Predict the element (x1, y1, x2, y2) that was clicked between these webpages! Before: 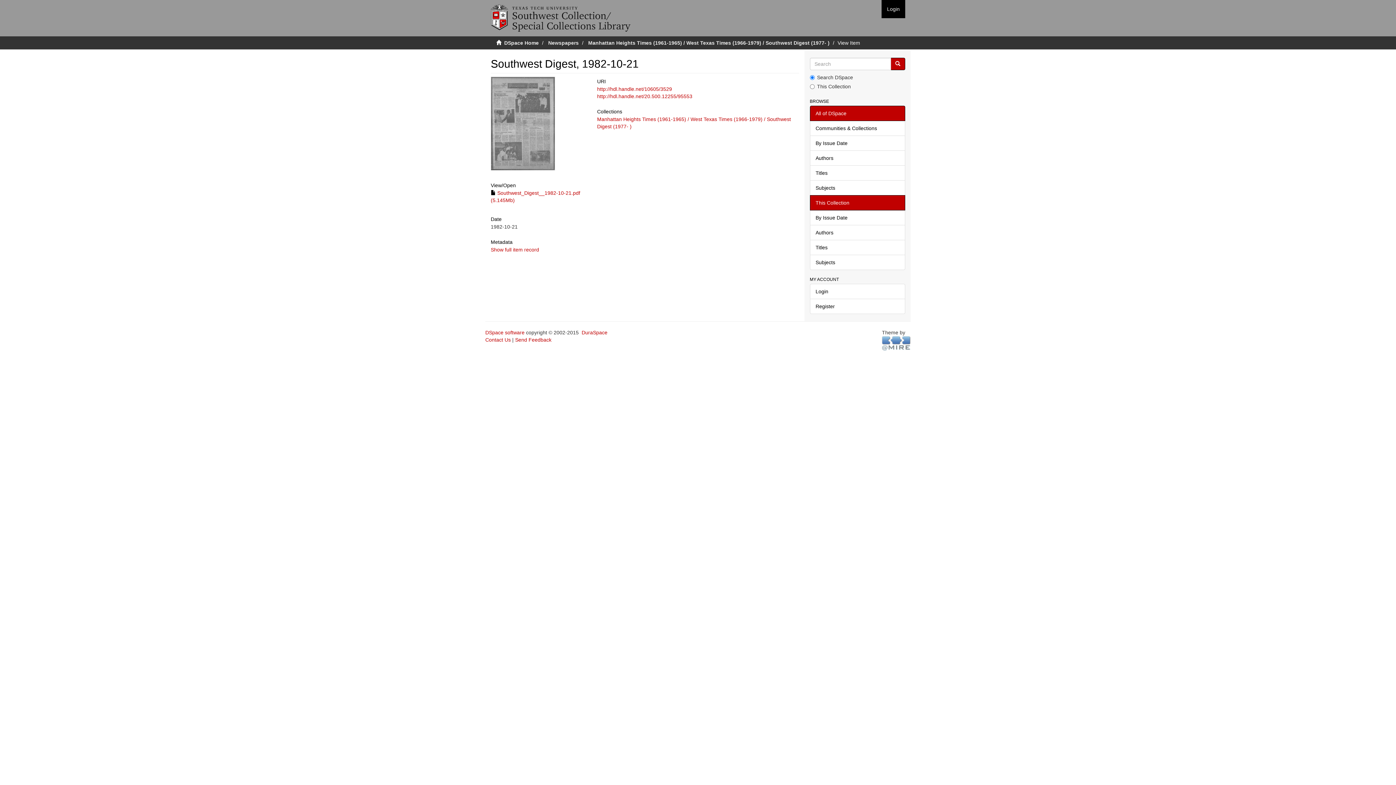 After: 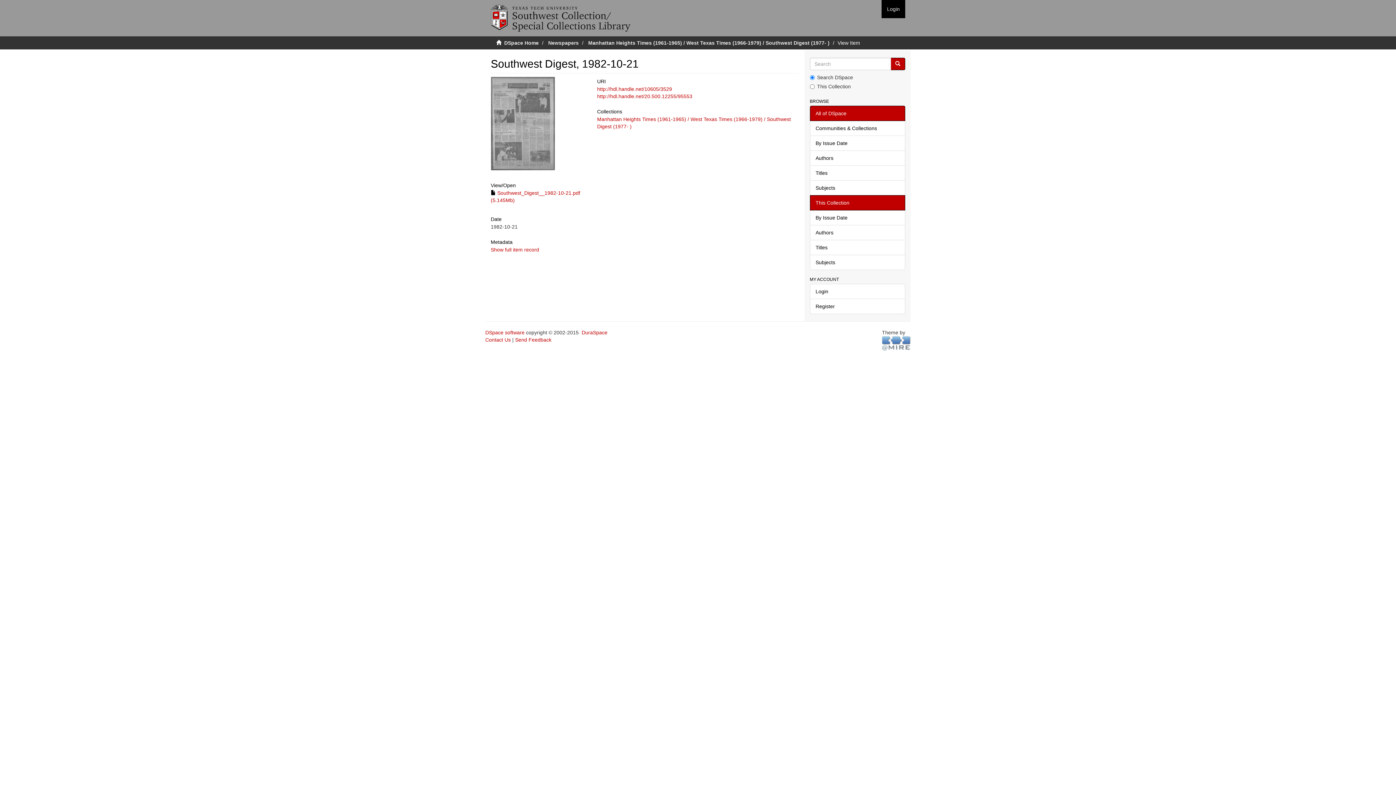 Action: bbox: (810, 195, 905, 210) label: This Collection